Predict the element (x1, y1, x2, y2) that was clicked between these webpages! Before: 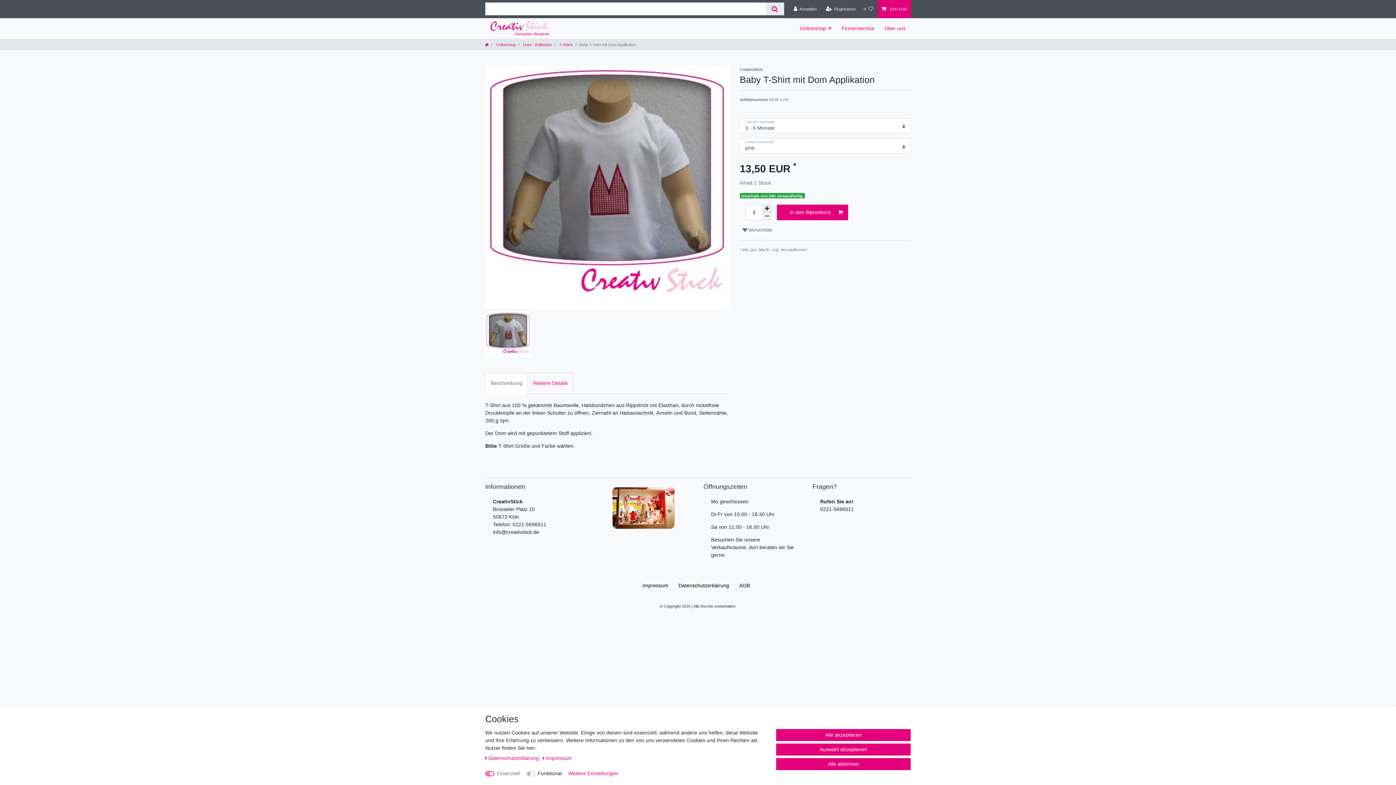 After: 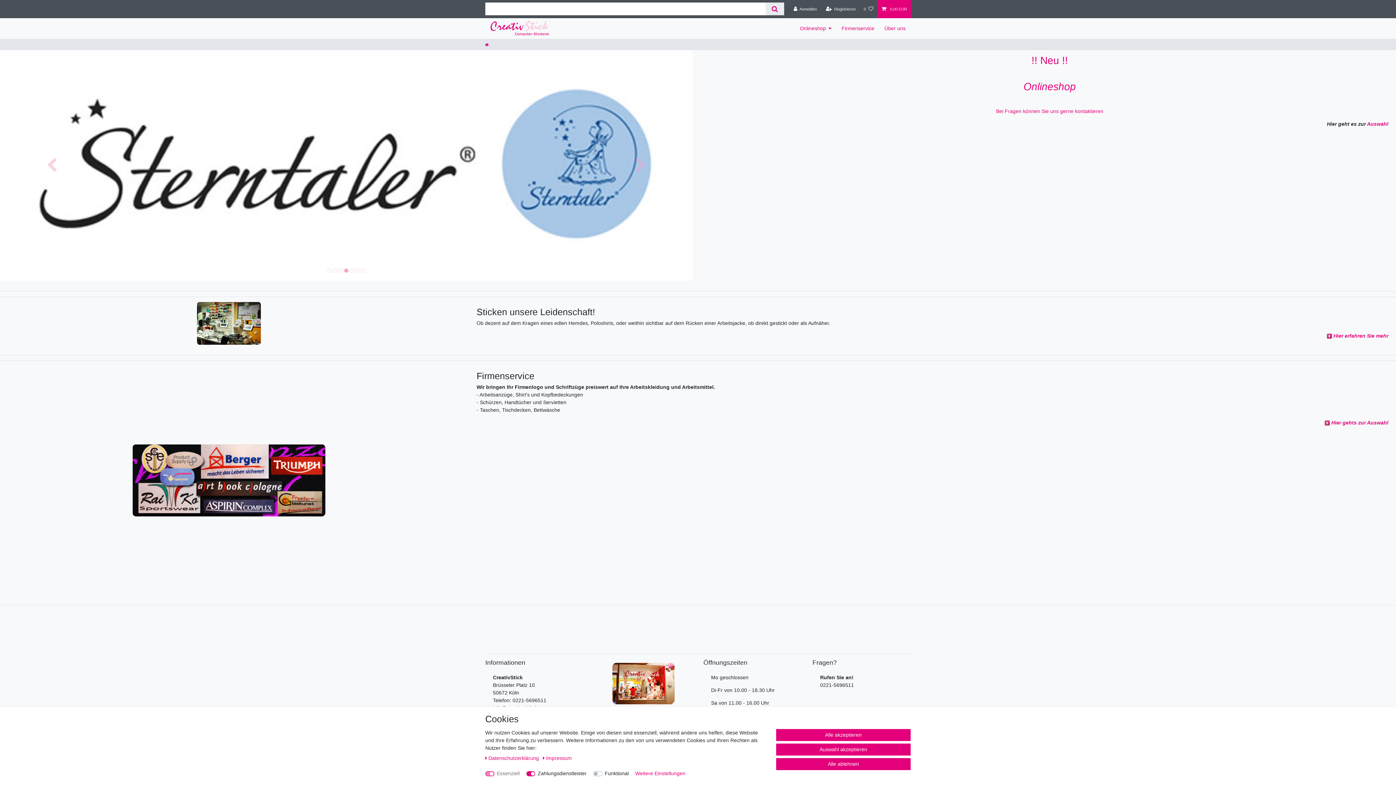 Action: bbox: (490, 18, 548, 38)